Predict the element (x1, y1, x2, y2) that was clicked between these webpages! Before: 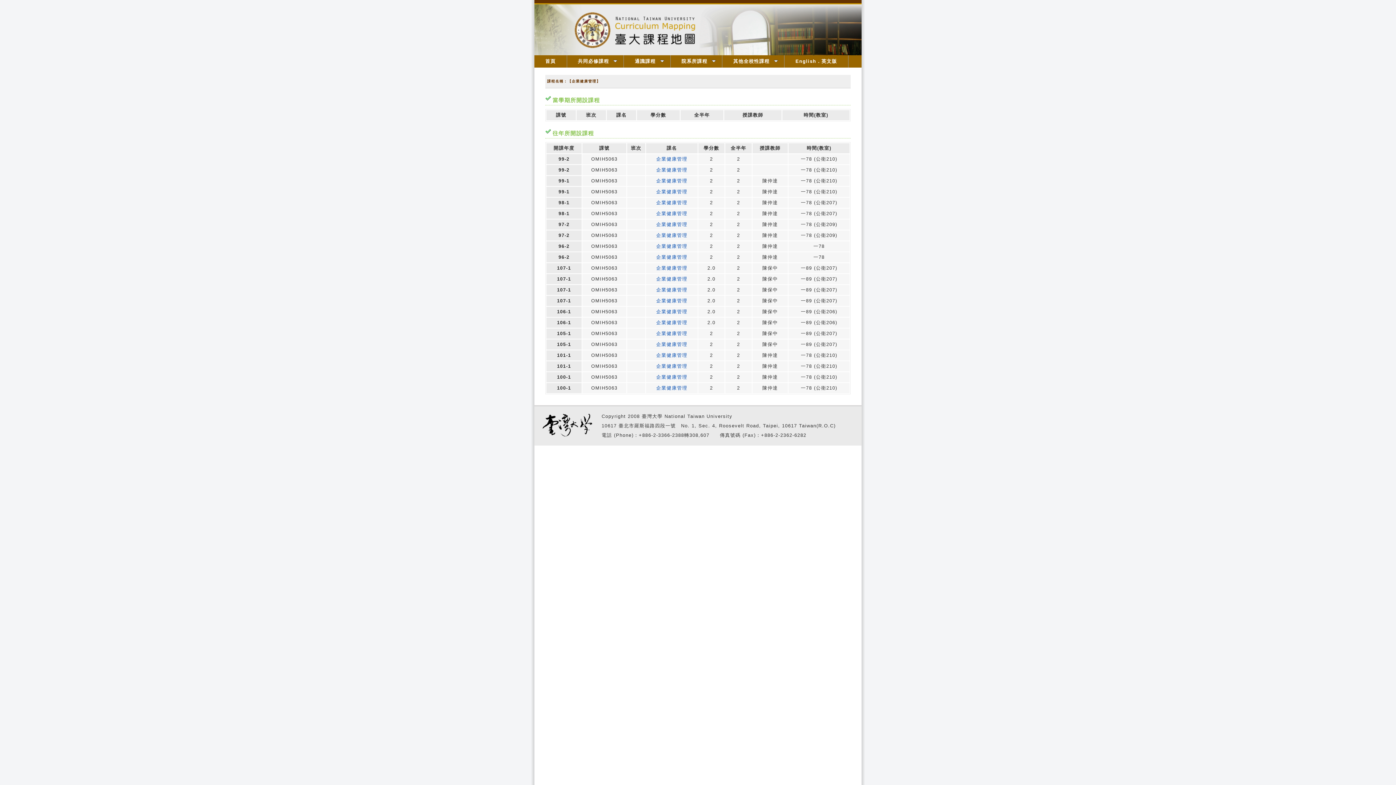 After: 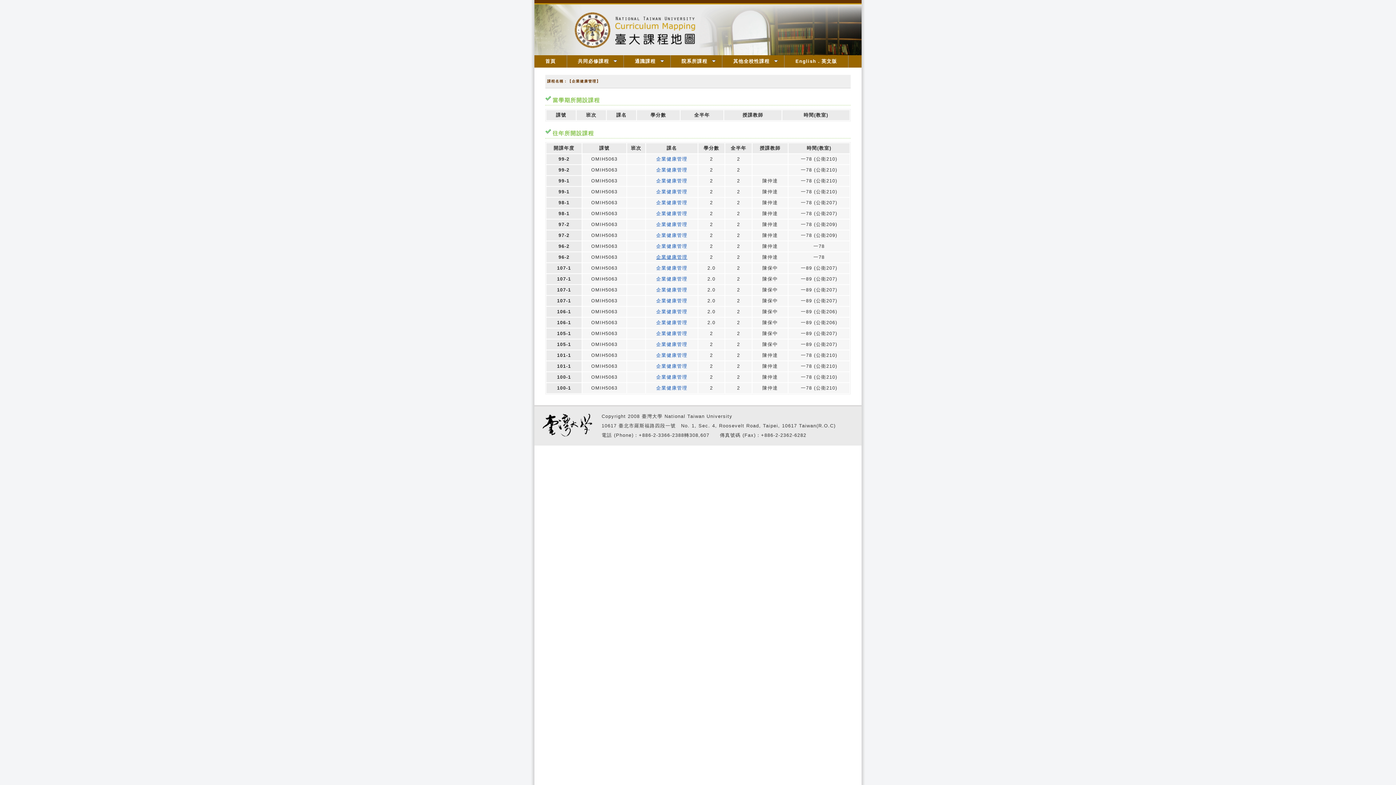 Action: label: 企業健康管理 bbox: (656, 254, 687, 260)